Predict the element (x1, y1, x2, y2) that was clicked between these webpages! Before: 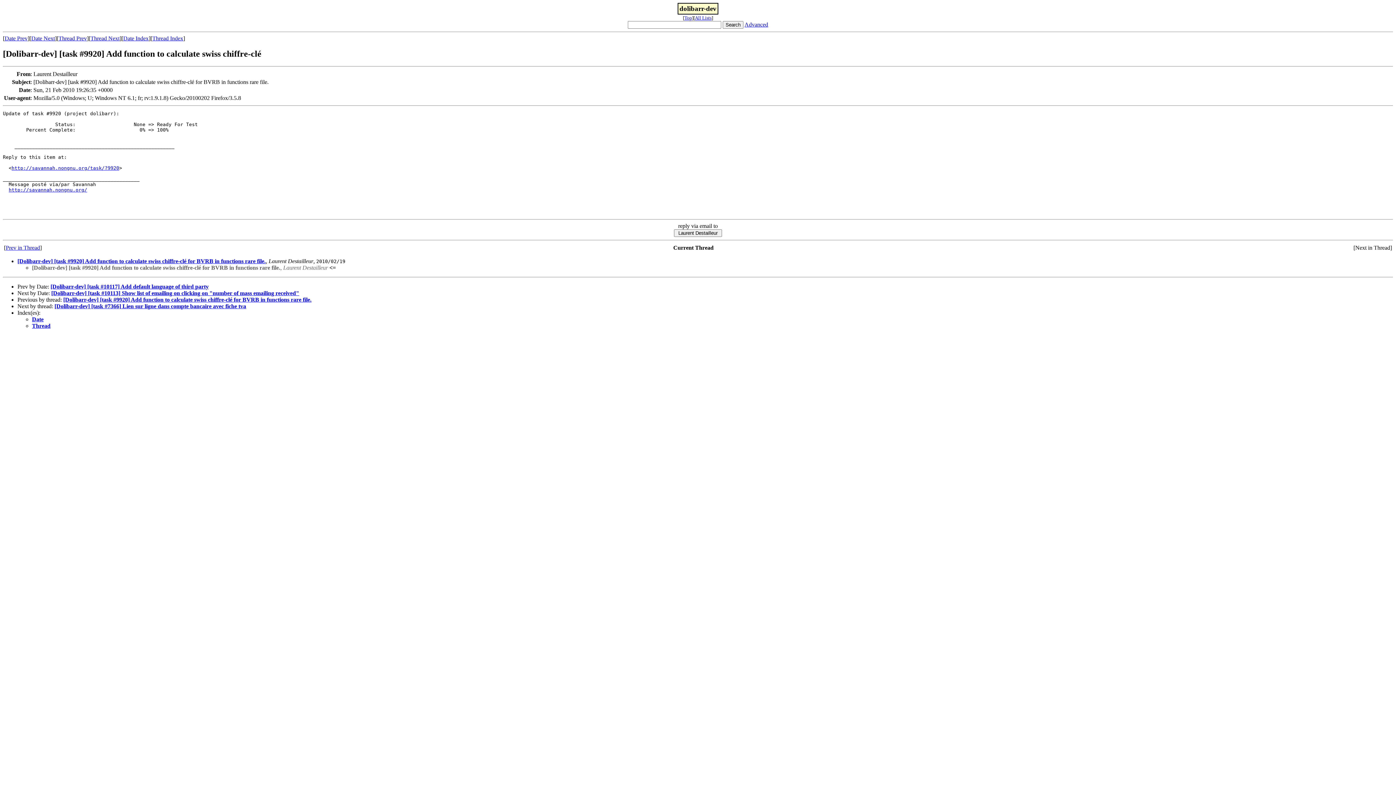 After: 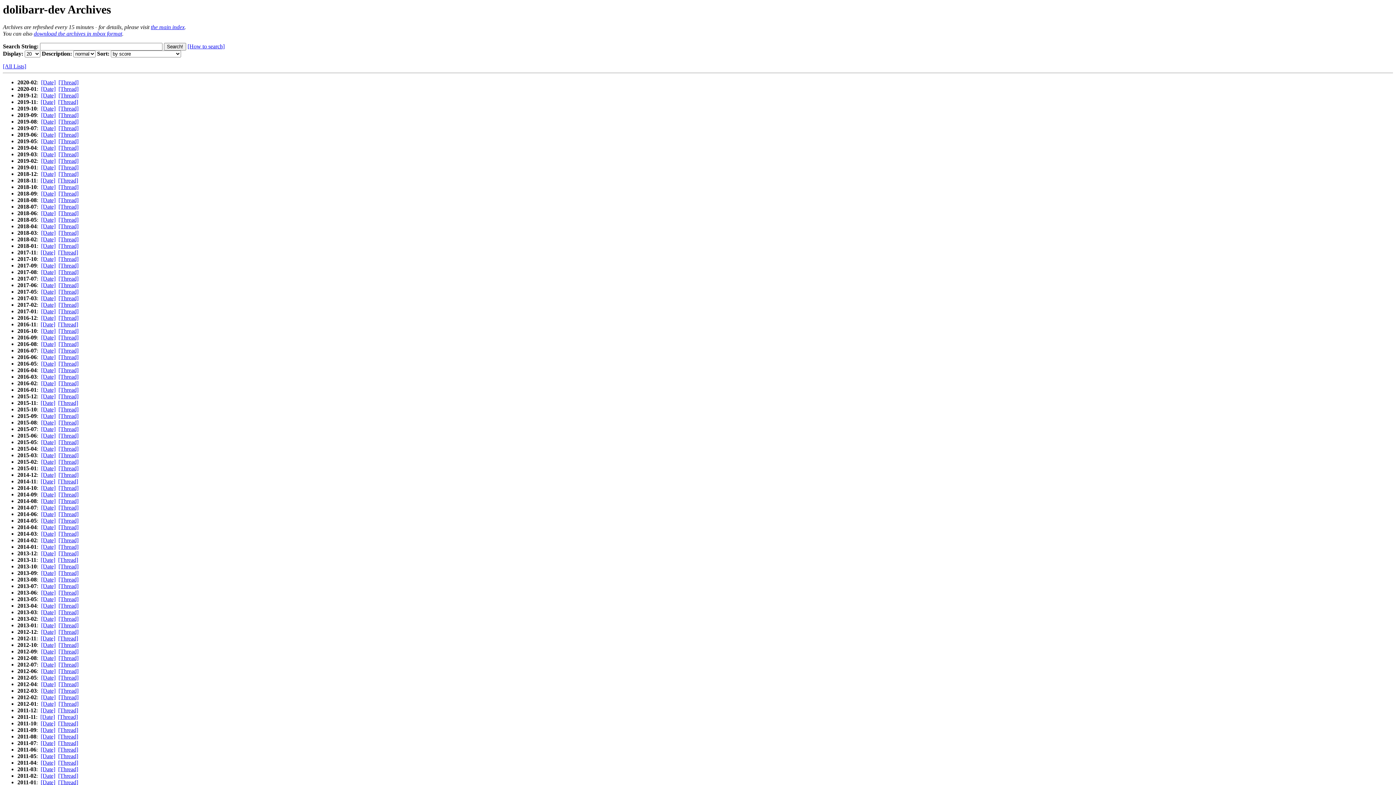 Action: bbox: (684, 15, 692, 20) label: Top